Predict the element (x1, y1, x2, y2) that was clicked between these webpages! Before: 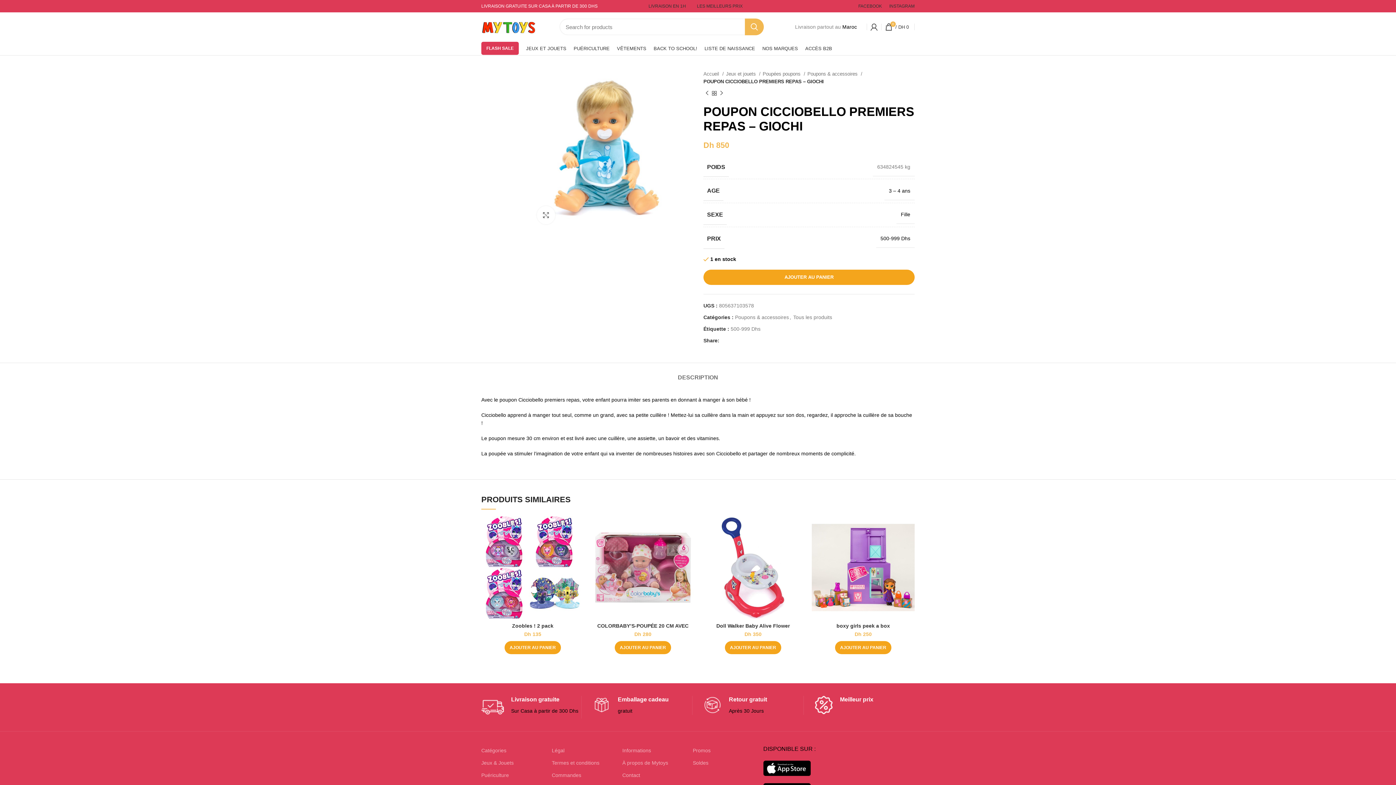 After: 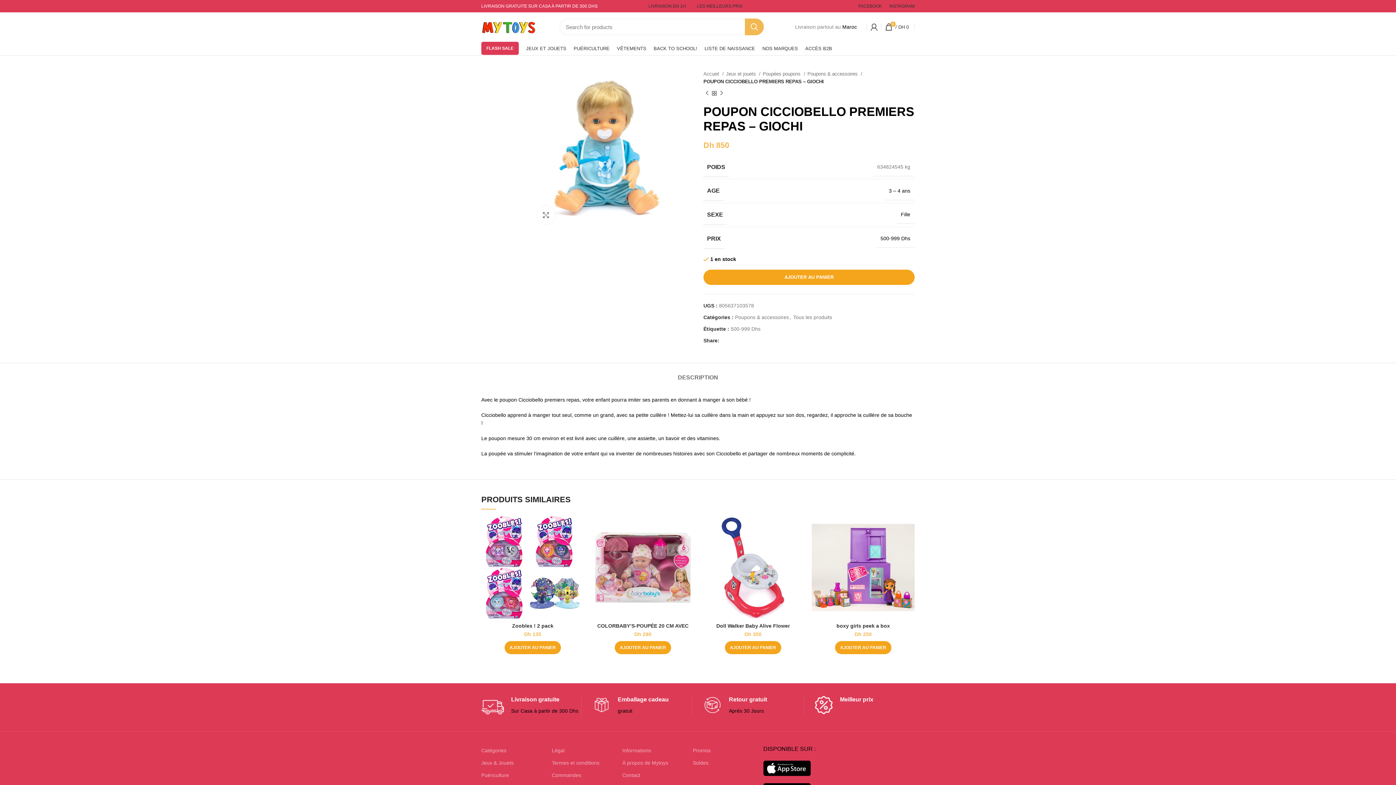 Action: label: Telegram social link bbox: (738, 338, 743, 342)